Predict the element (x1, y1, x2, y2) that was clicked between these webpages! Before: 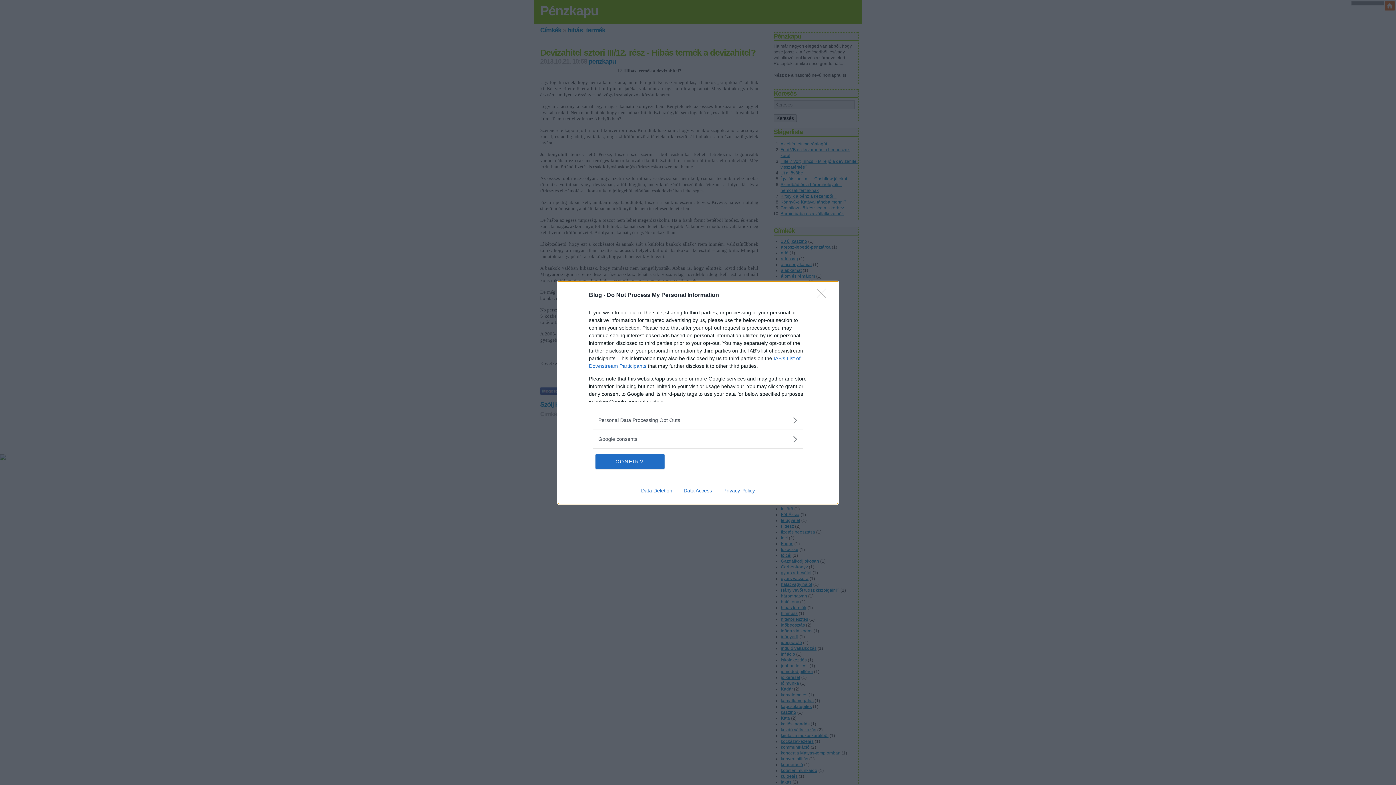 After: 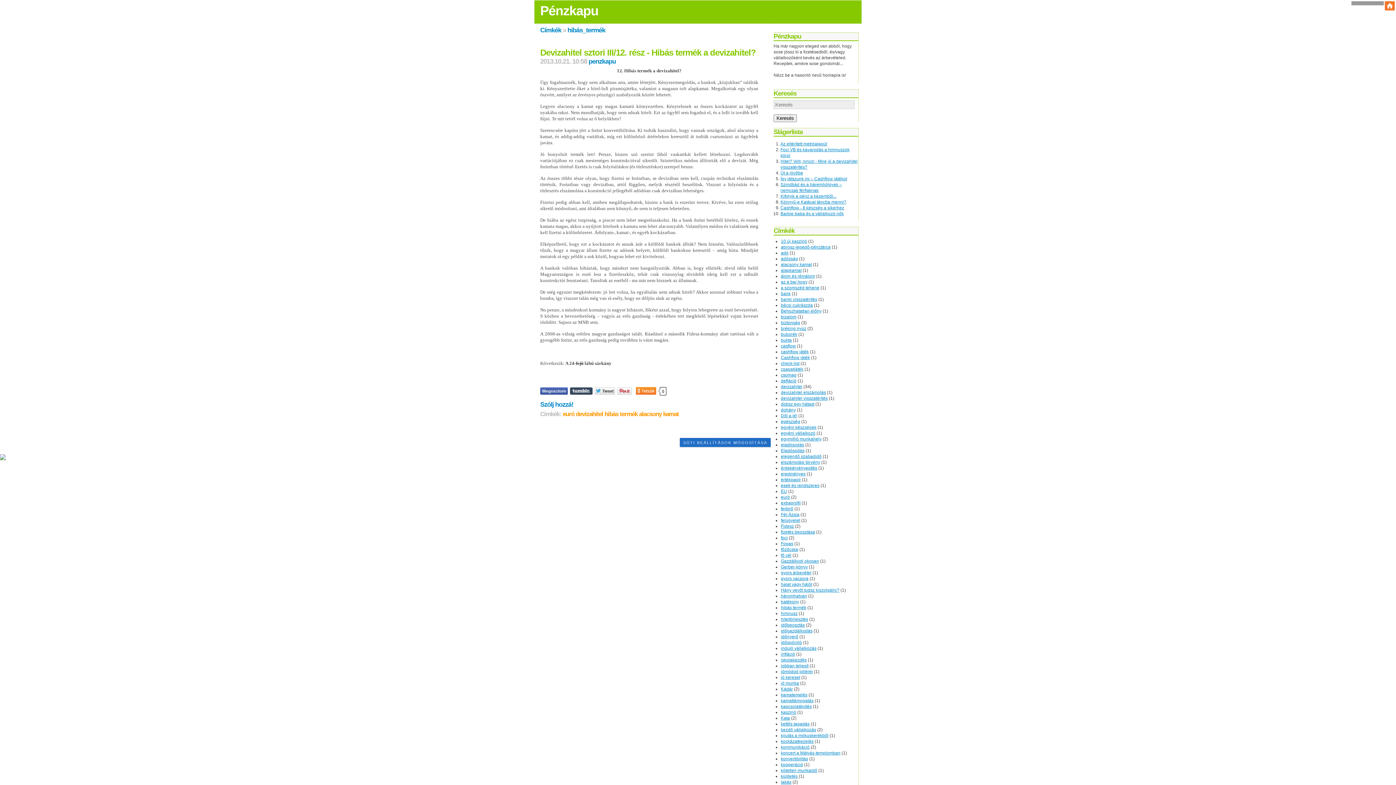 Action: bbox: (595, 454, 664, 468) label: CONFIRM